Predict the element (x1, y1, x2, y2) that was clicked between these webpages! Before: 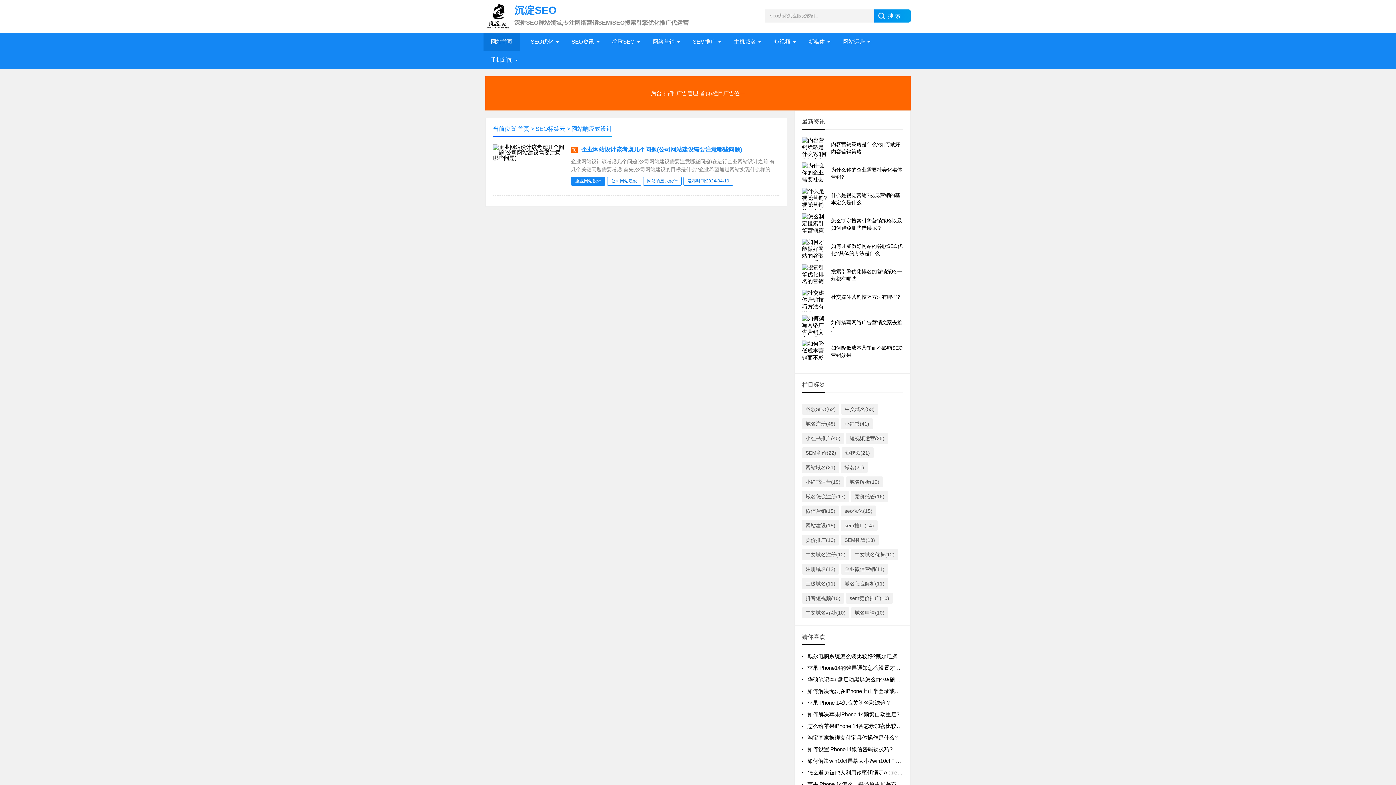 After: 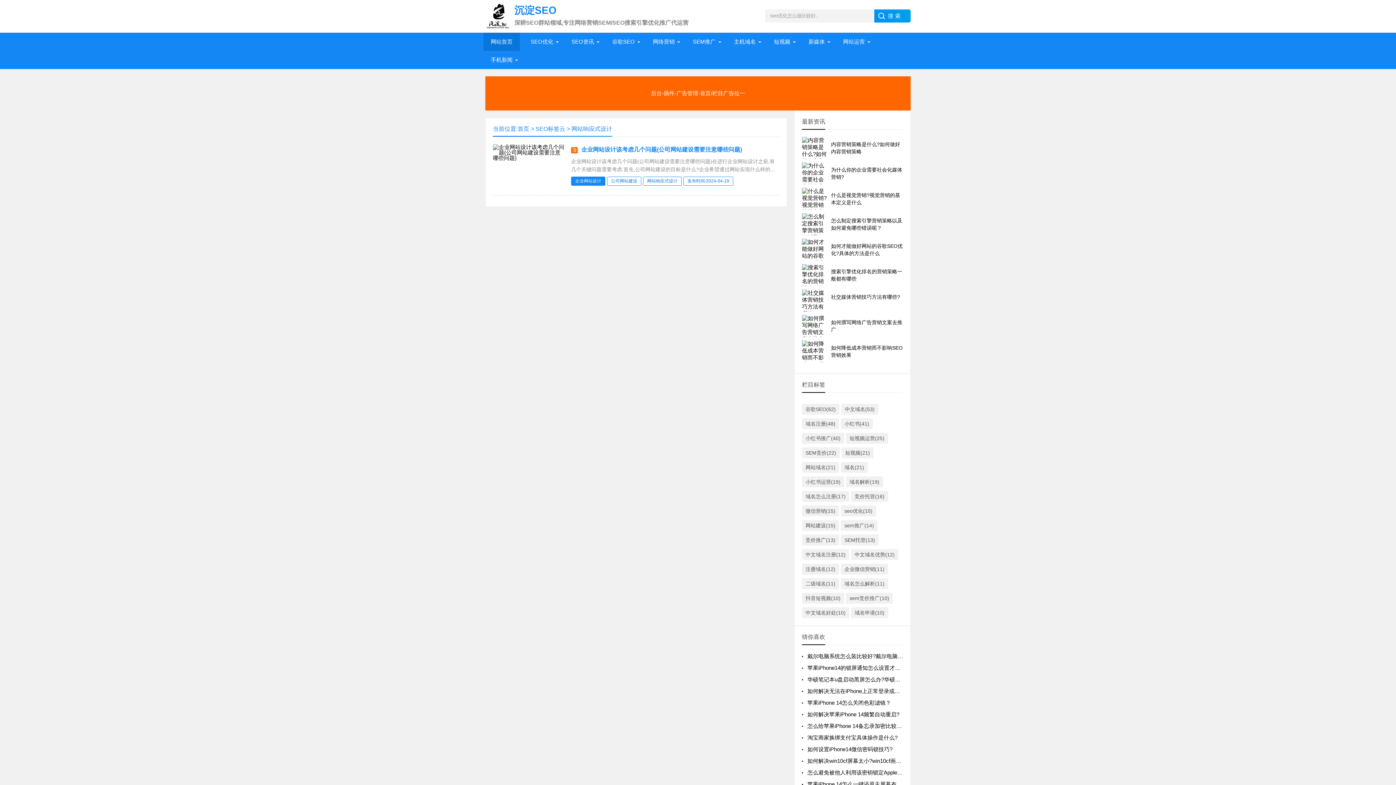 Action: label: 公司网站建设 bbox: (607, 176, 641, 185)